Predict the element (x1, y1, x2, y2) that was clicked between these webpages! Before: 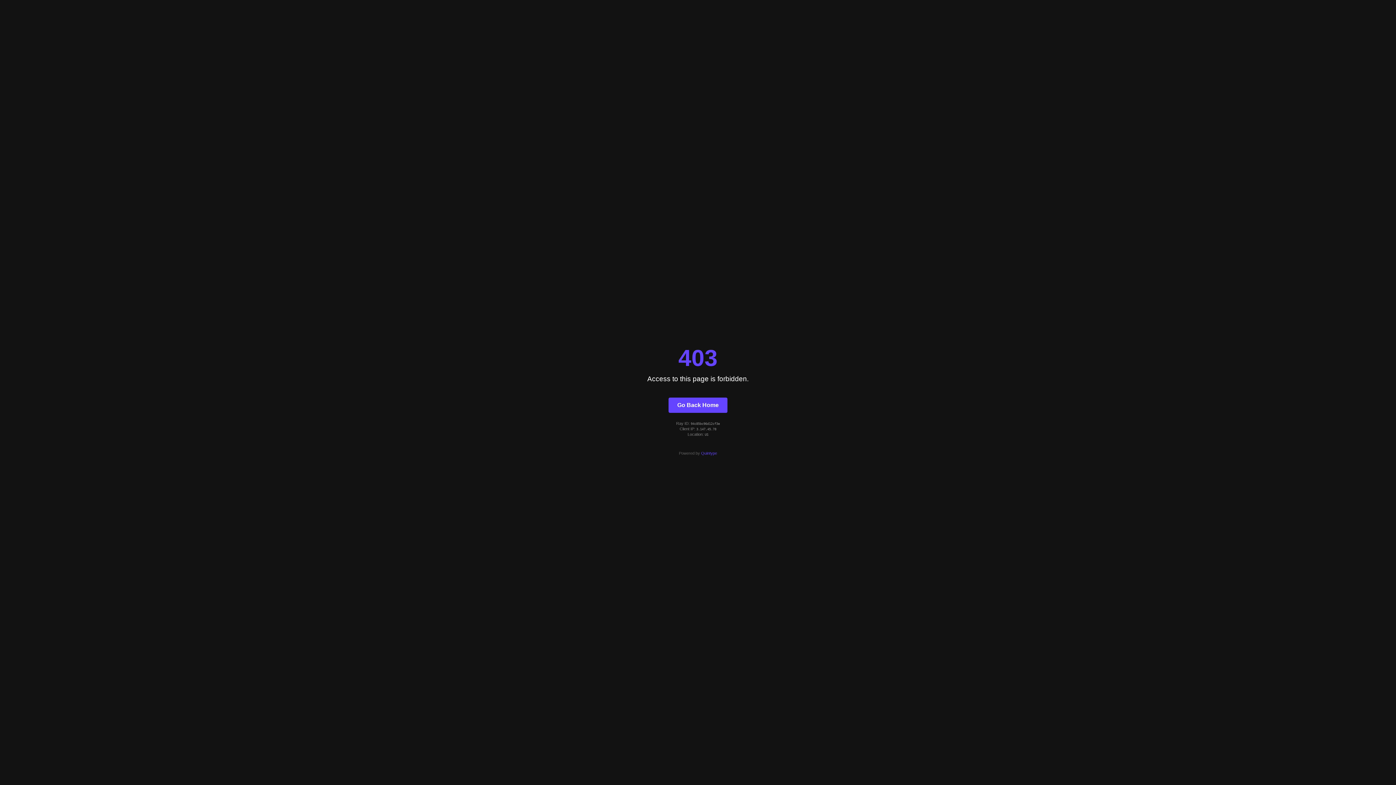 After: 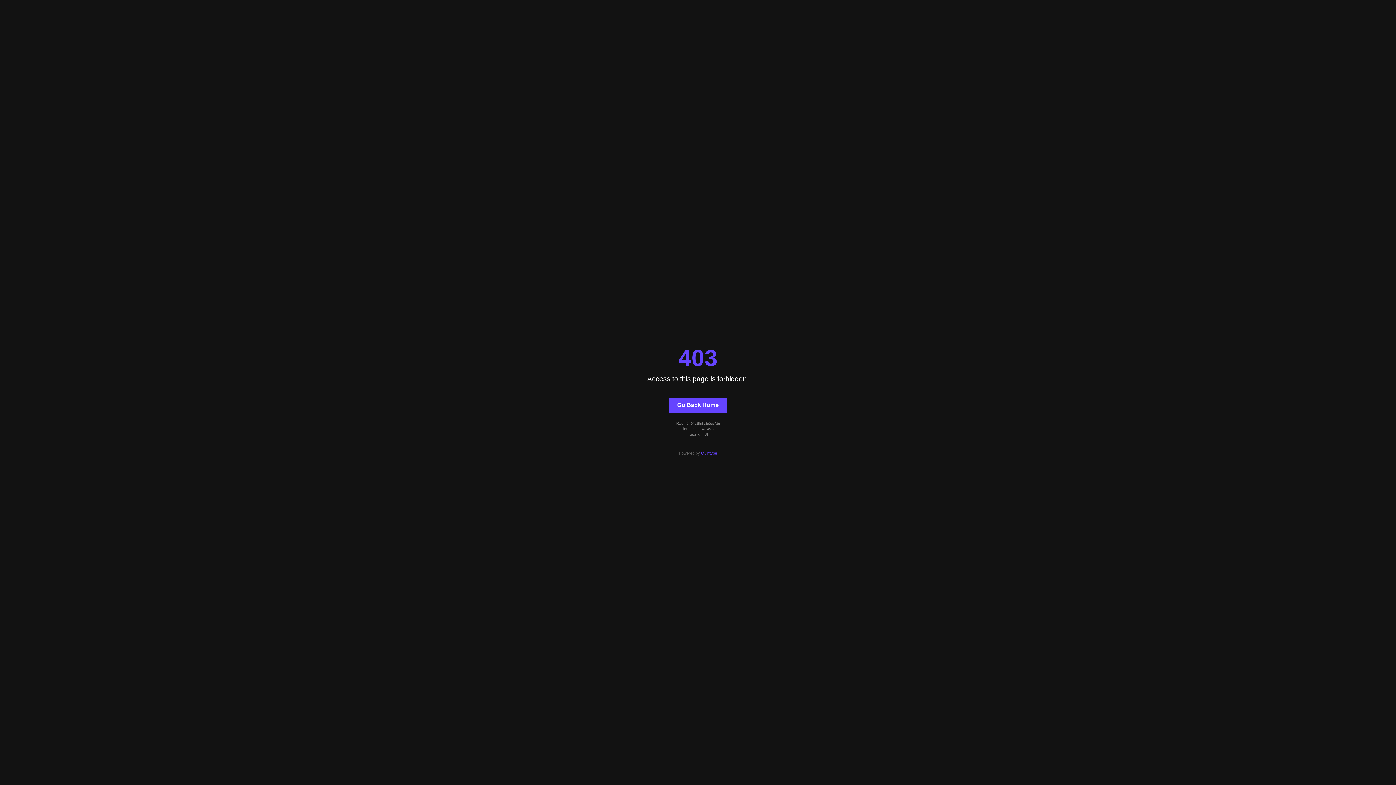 Action: bbox: (668, 397, 727, 412) label: Go Back Home